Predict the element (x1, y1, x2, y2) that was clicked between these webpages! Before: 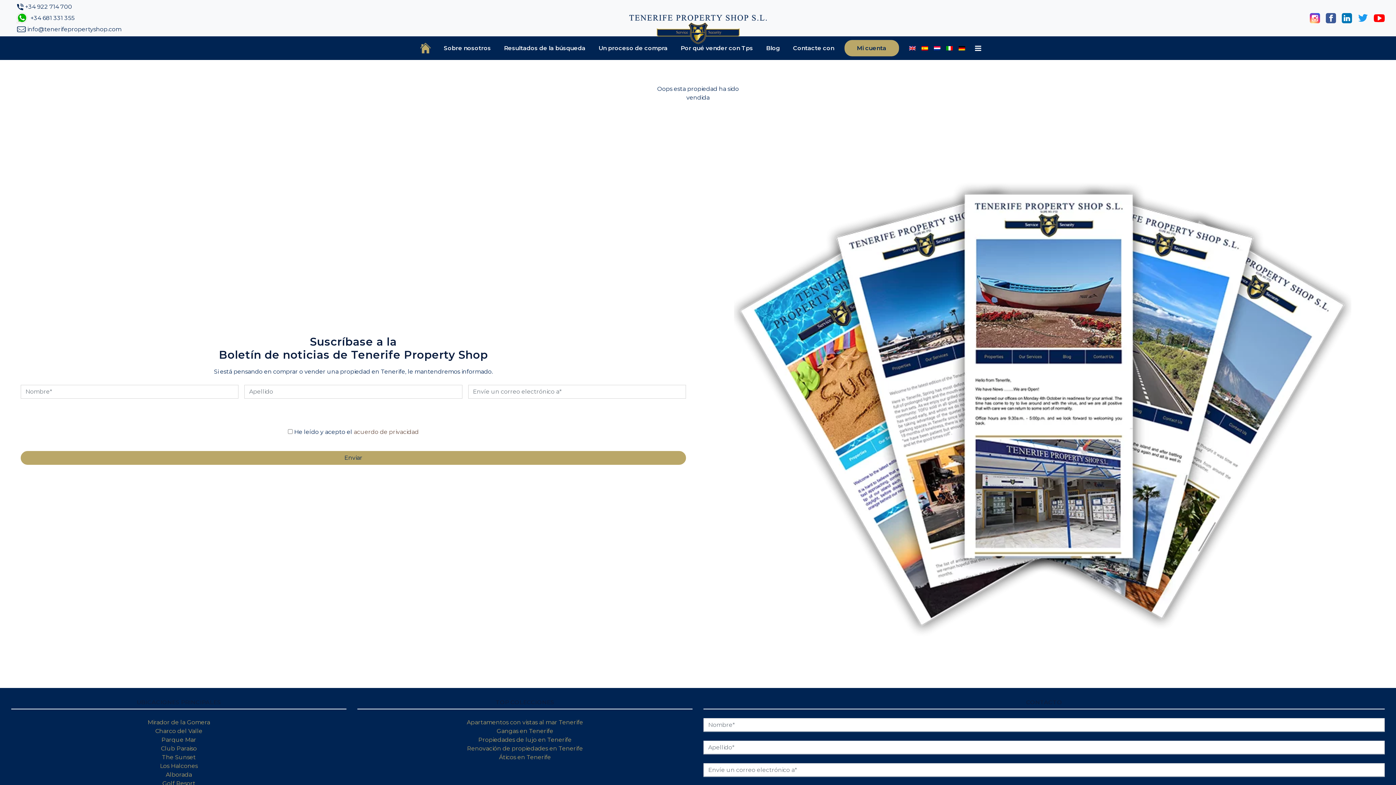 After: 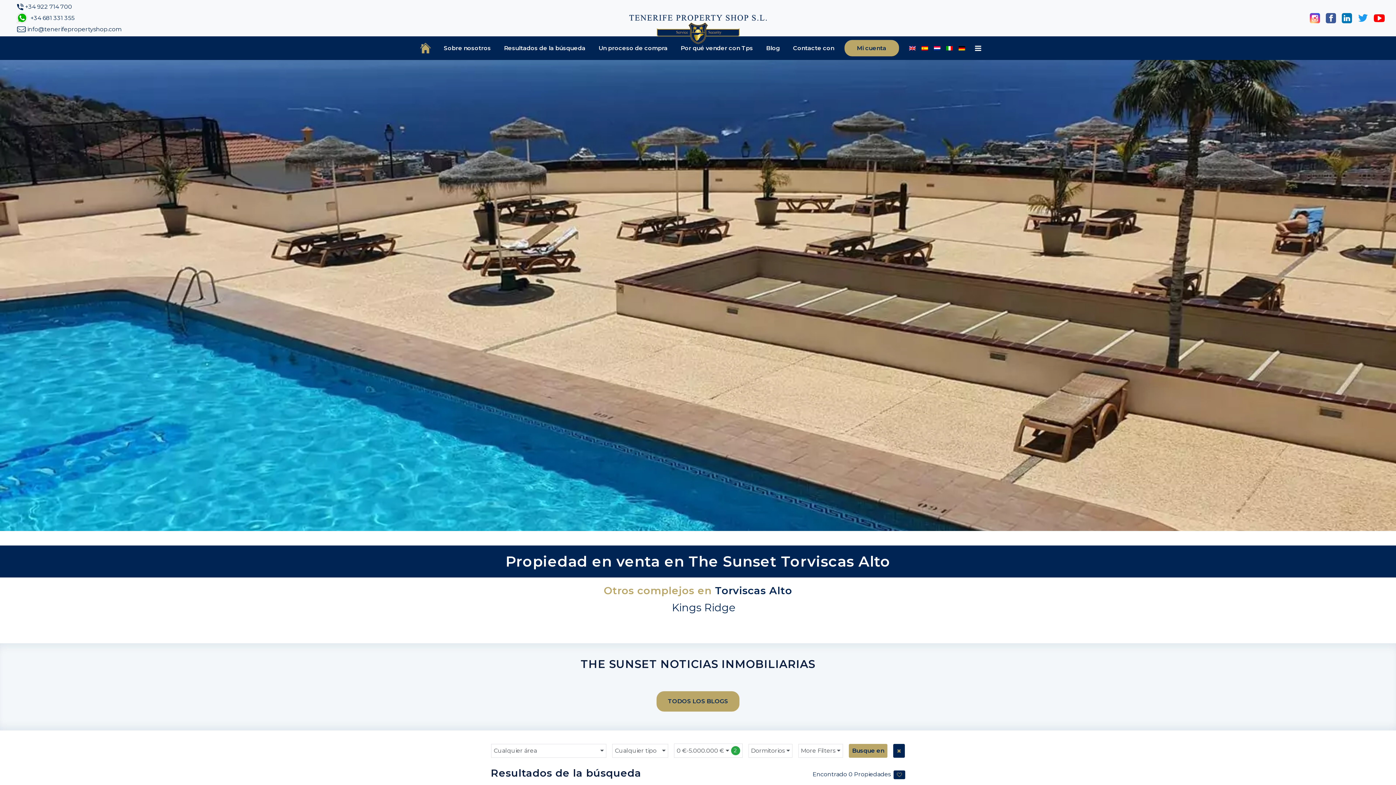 Action: label: The Sunset bbox: (162, 754, 195, 760)